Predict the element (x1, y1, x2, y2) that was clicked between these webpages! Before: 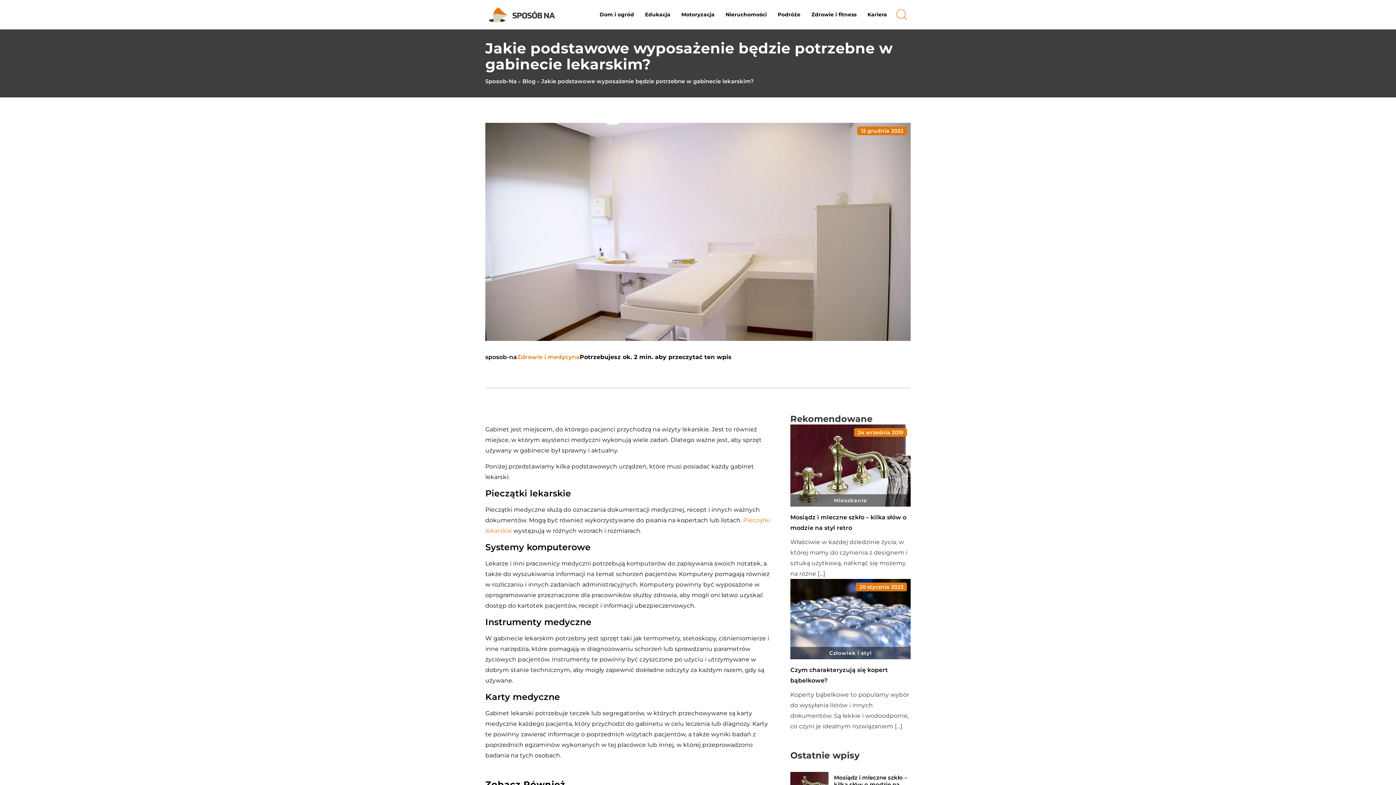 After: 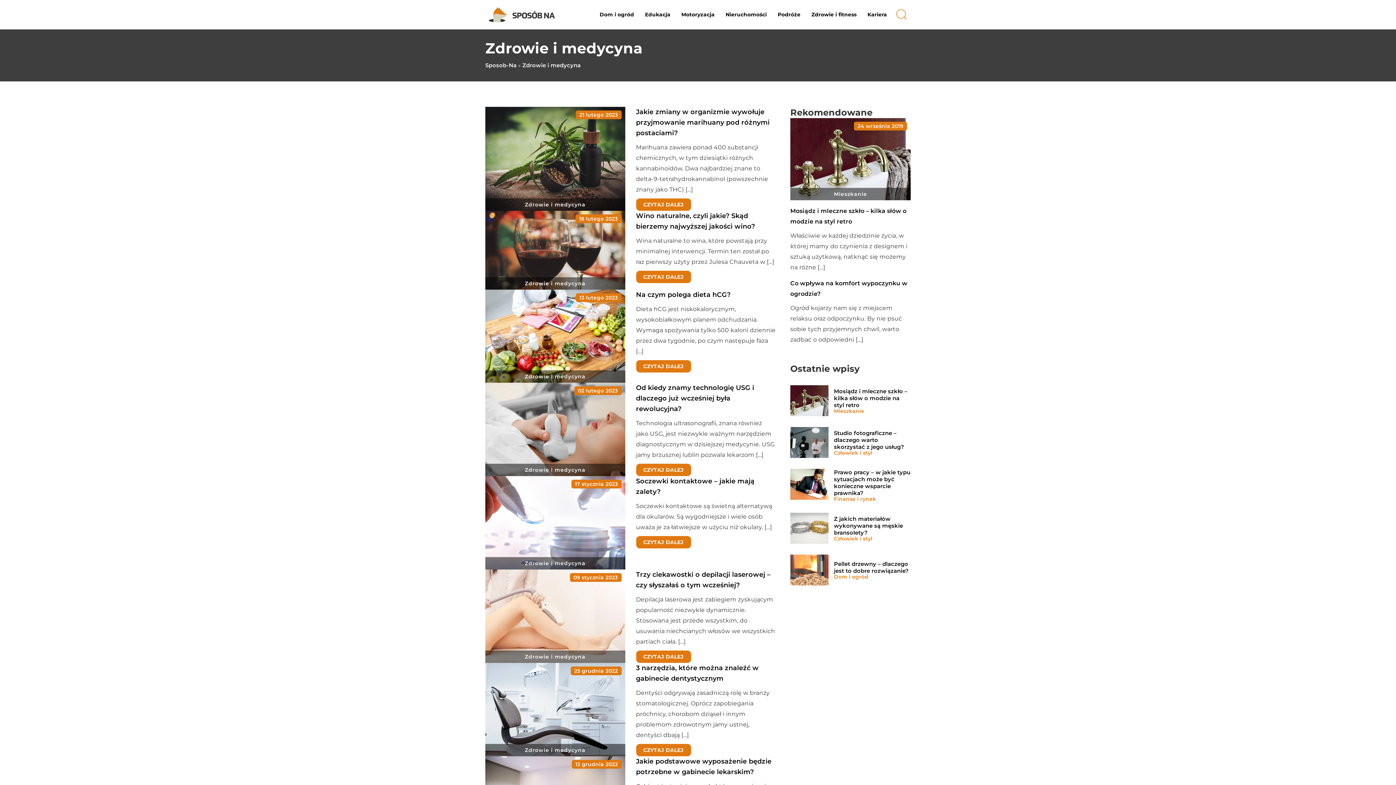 Action: label: Zdrowie i medycyna bbox: (517, 352, 579, 362)